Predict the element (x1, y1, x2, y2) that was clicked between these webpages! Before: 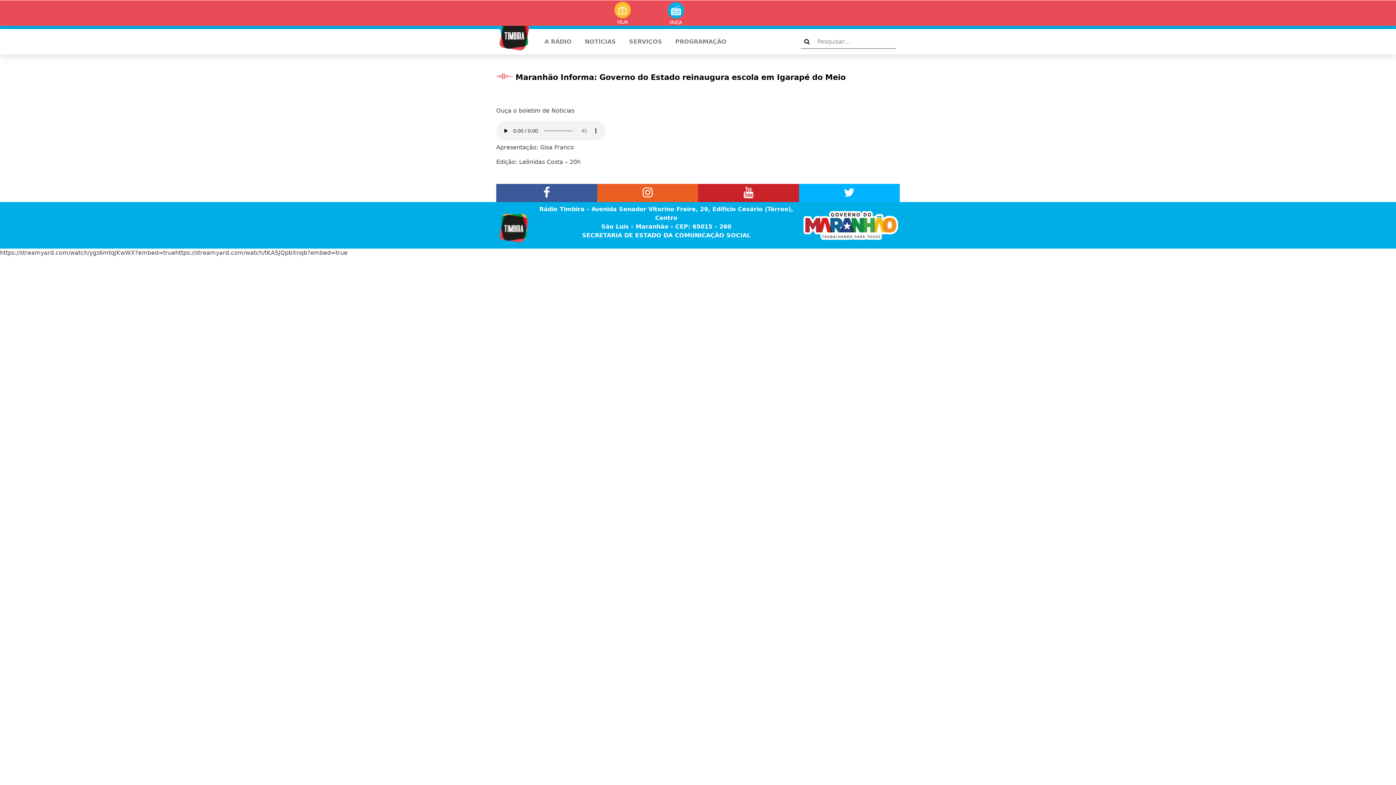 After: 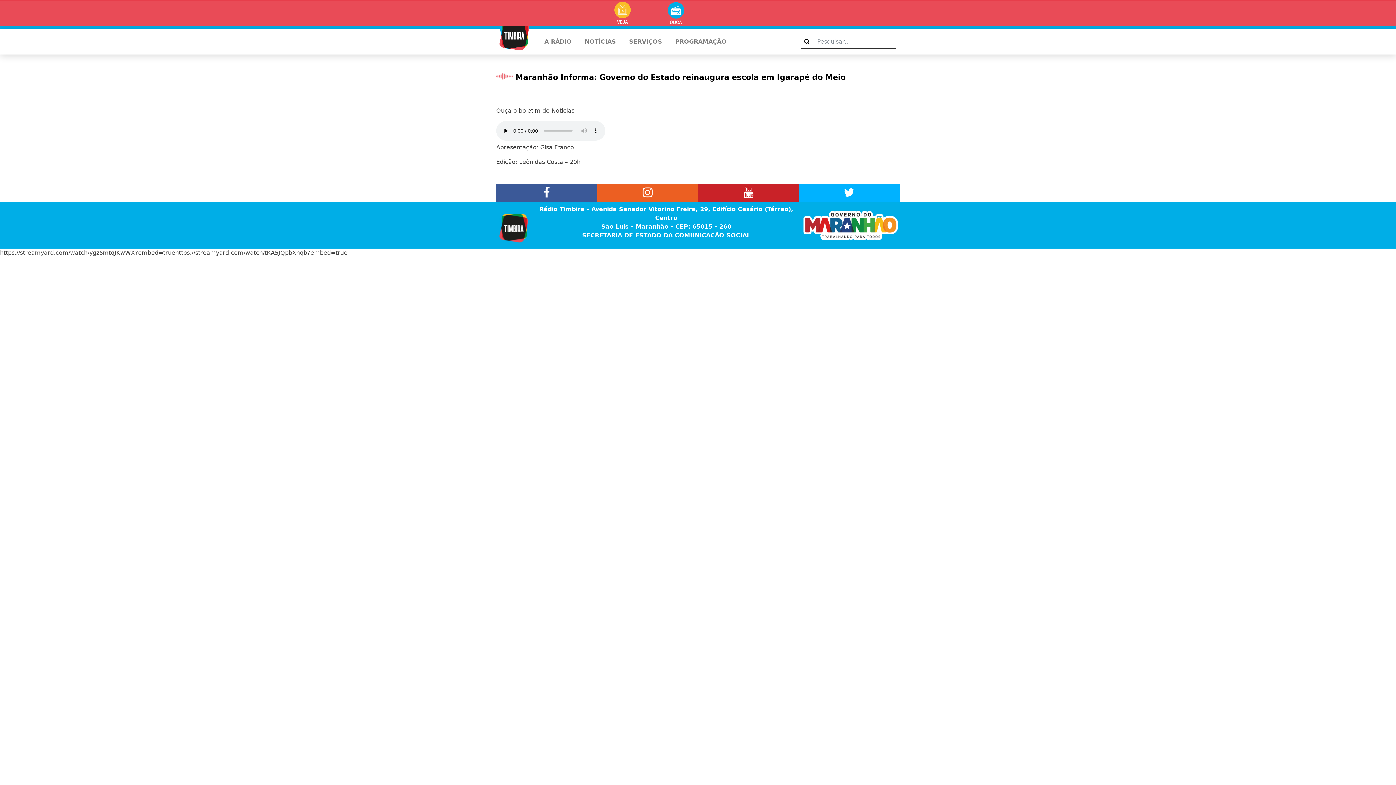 Action: bbox: (842, 191, 857, 198)